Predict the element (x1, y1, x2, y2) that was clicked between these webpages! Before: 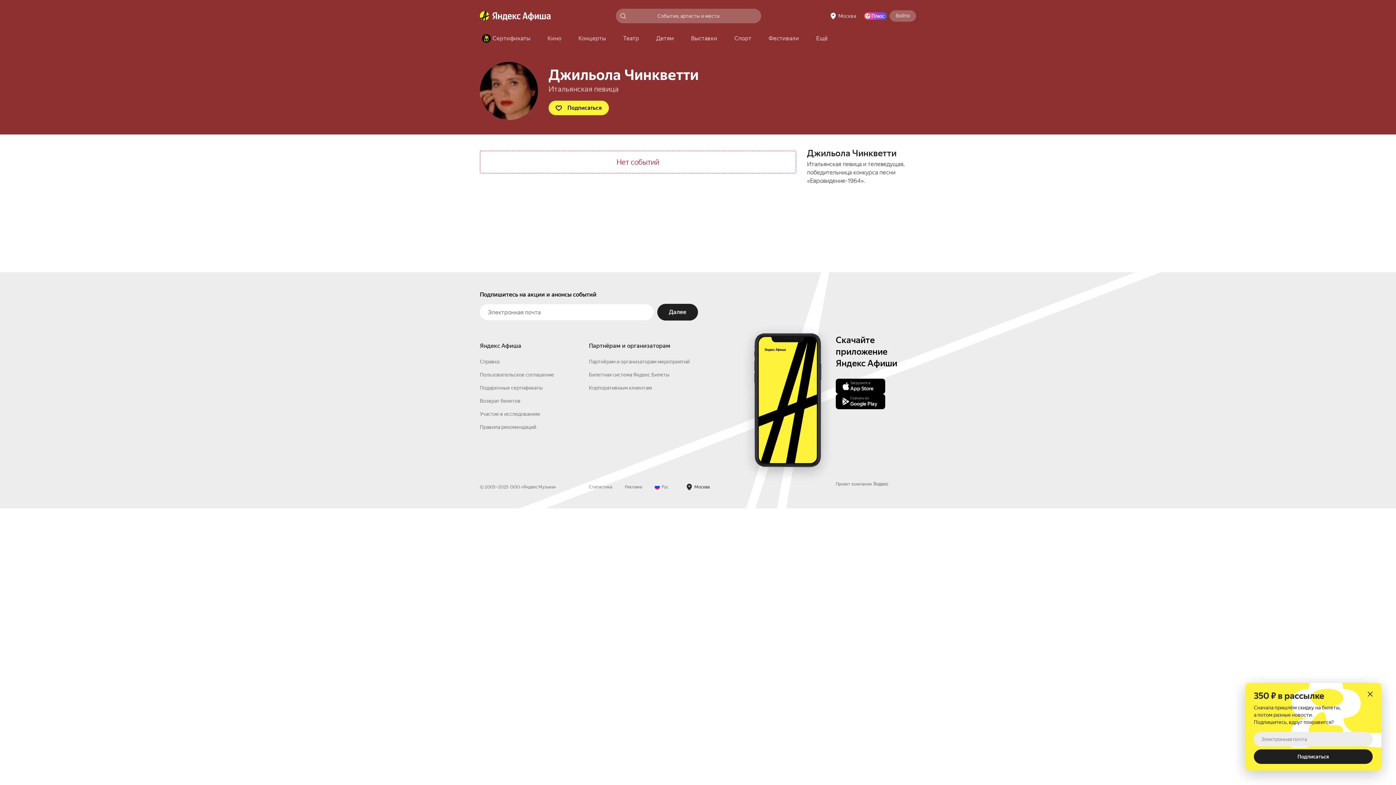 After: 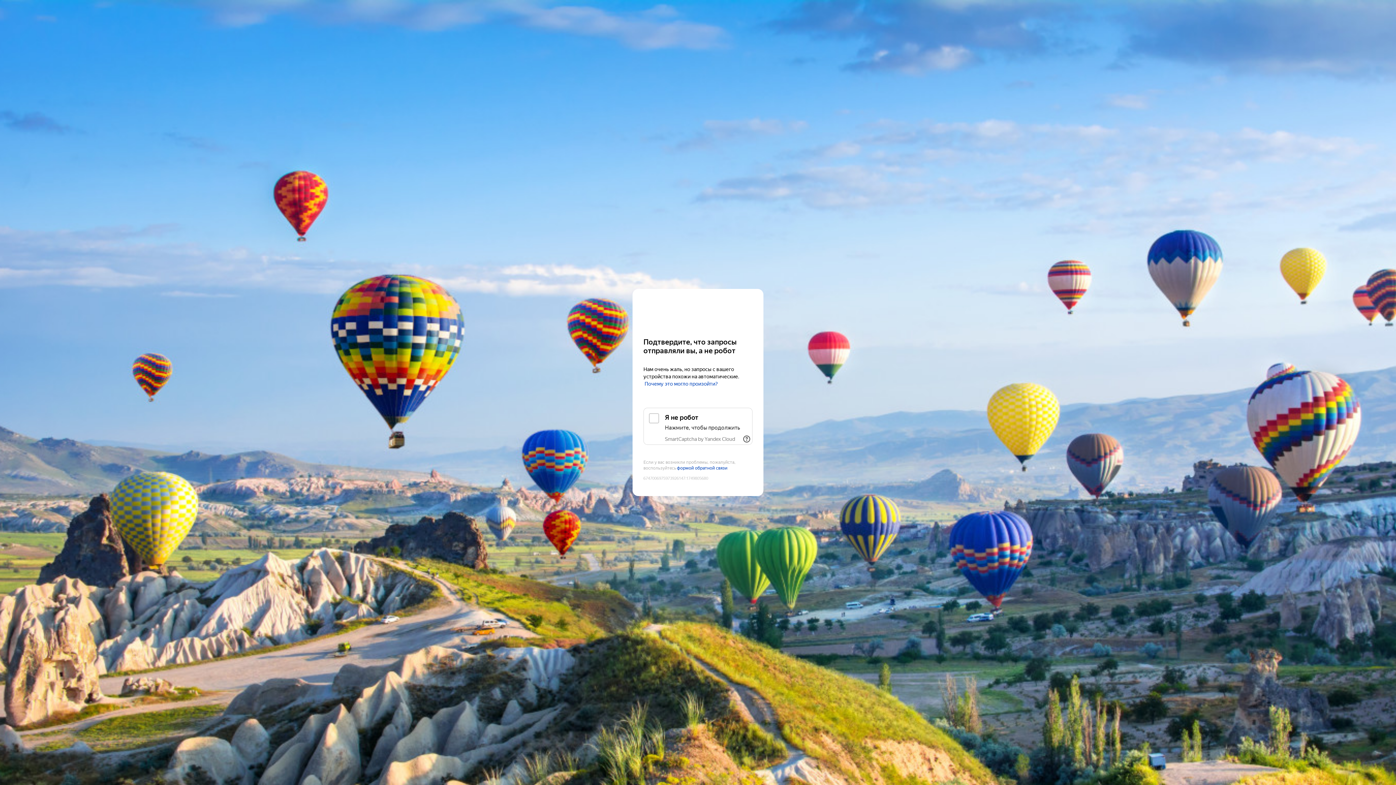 Action: bbox: (762, 32, 805, 45) label: Фестивали